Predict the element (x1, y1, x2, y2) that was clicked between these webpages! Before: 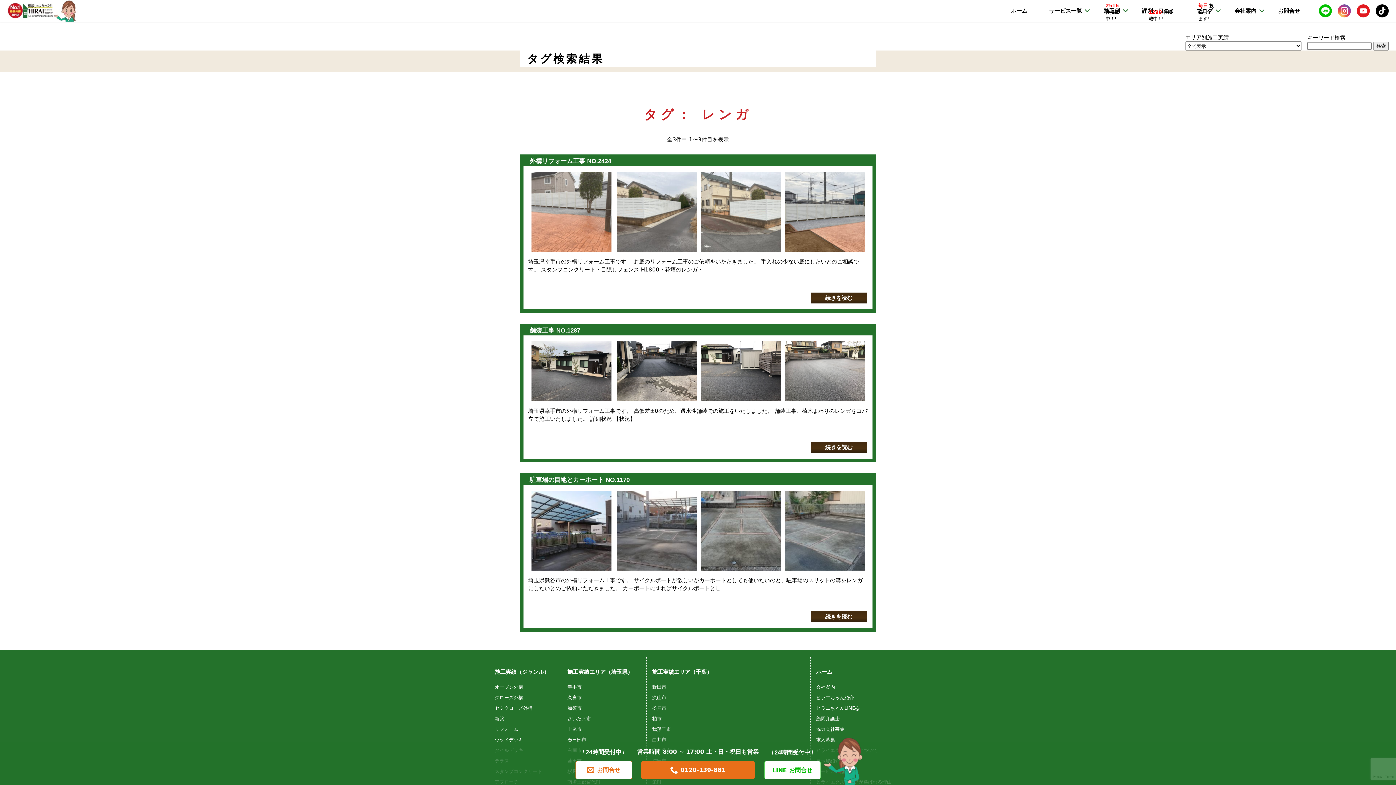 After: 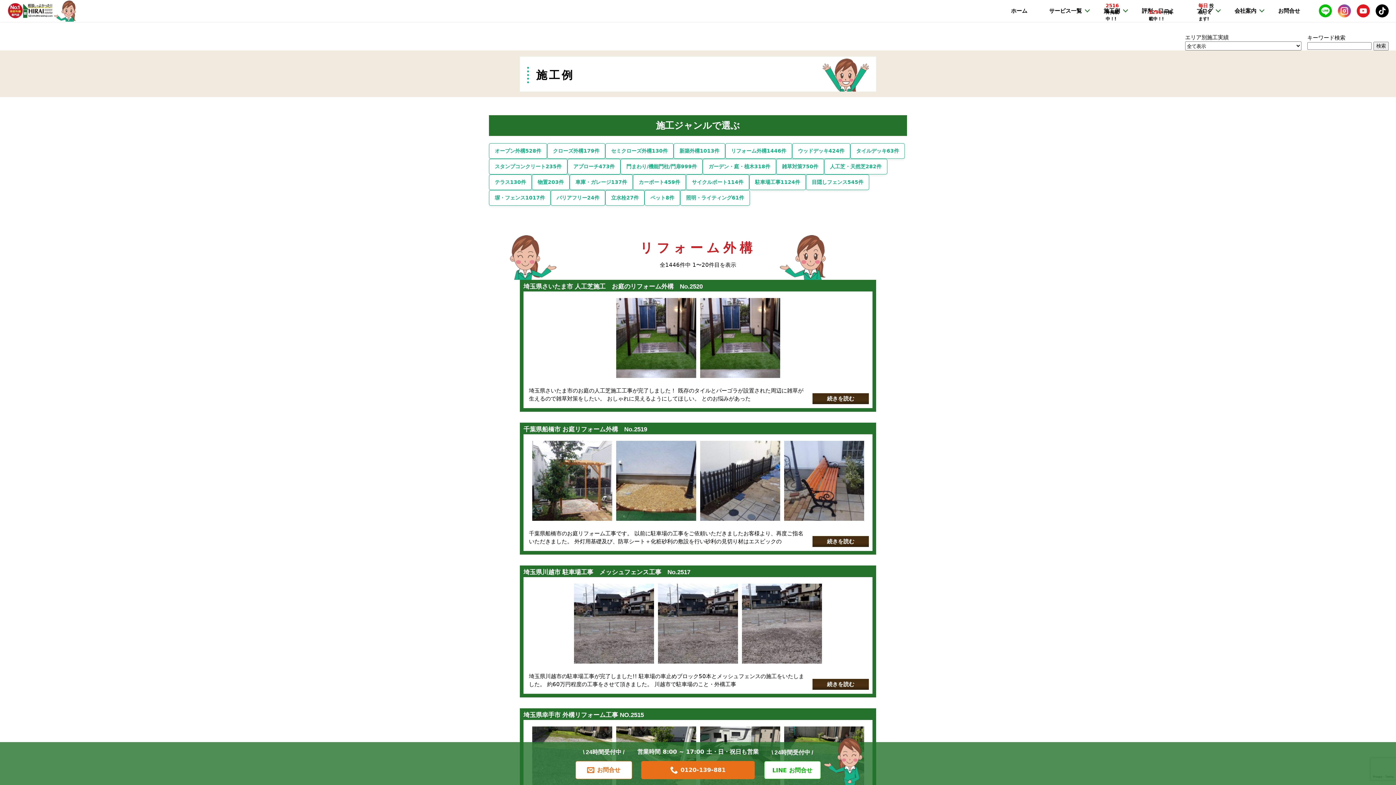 Action: bbox: (494, 726, 518, 732) label: リフォーム